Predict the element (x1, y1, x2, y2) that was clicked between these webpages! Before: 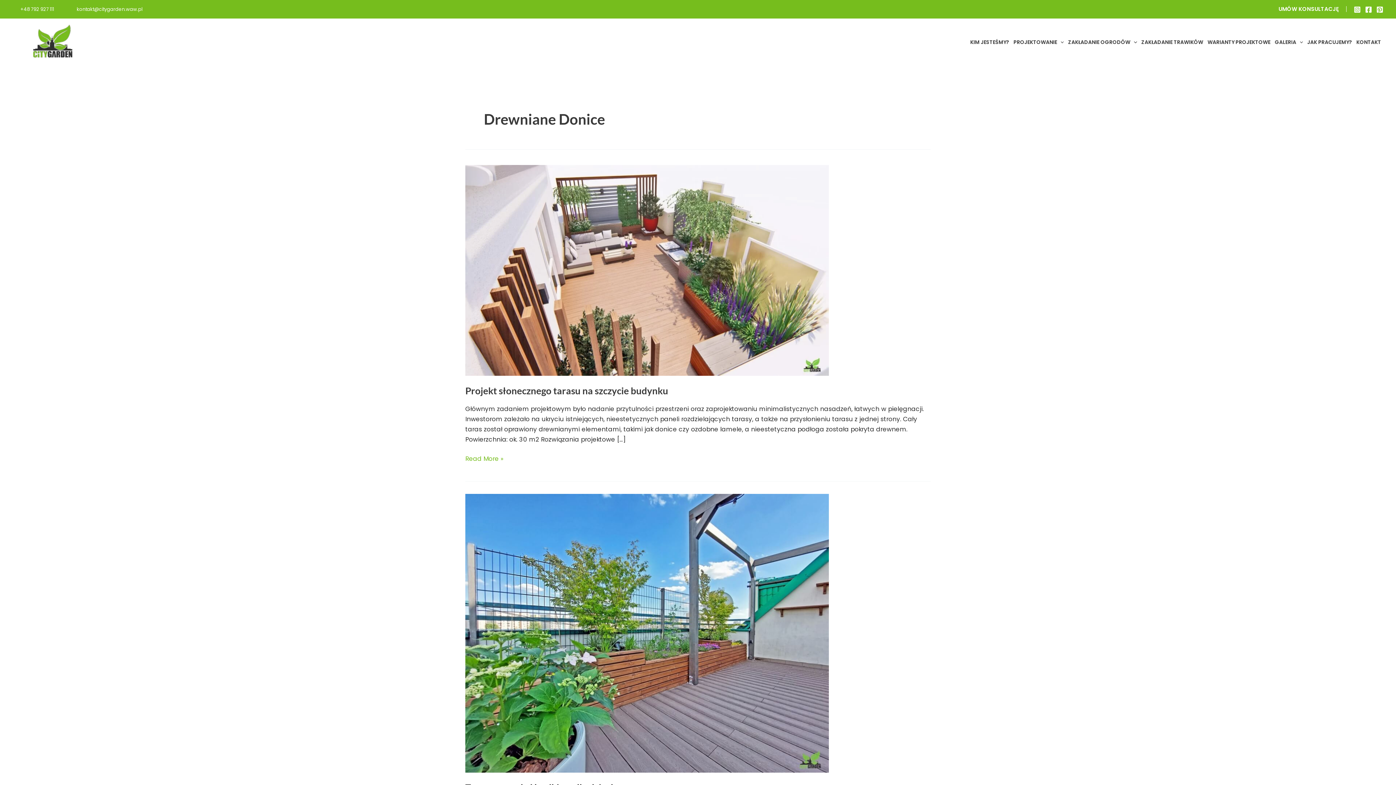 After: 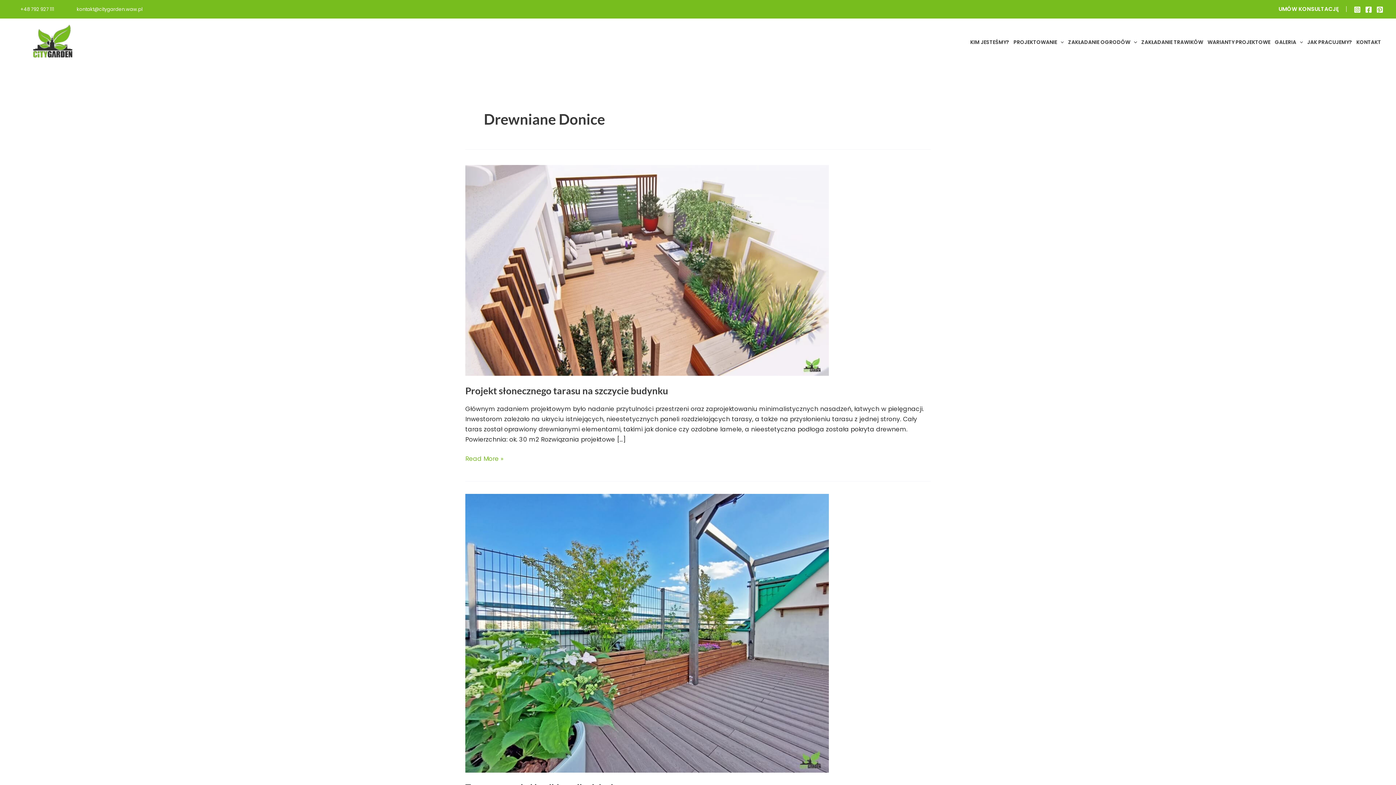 Action: bbox: (1354, 6, 1361, 13) label: Instagram